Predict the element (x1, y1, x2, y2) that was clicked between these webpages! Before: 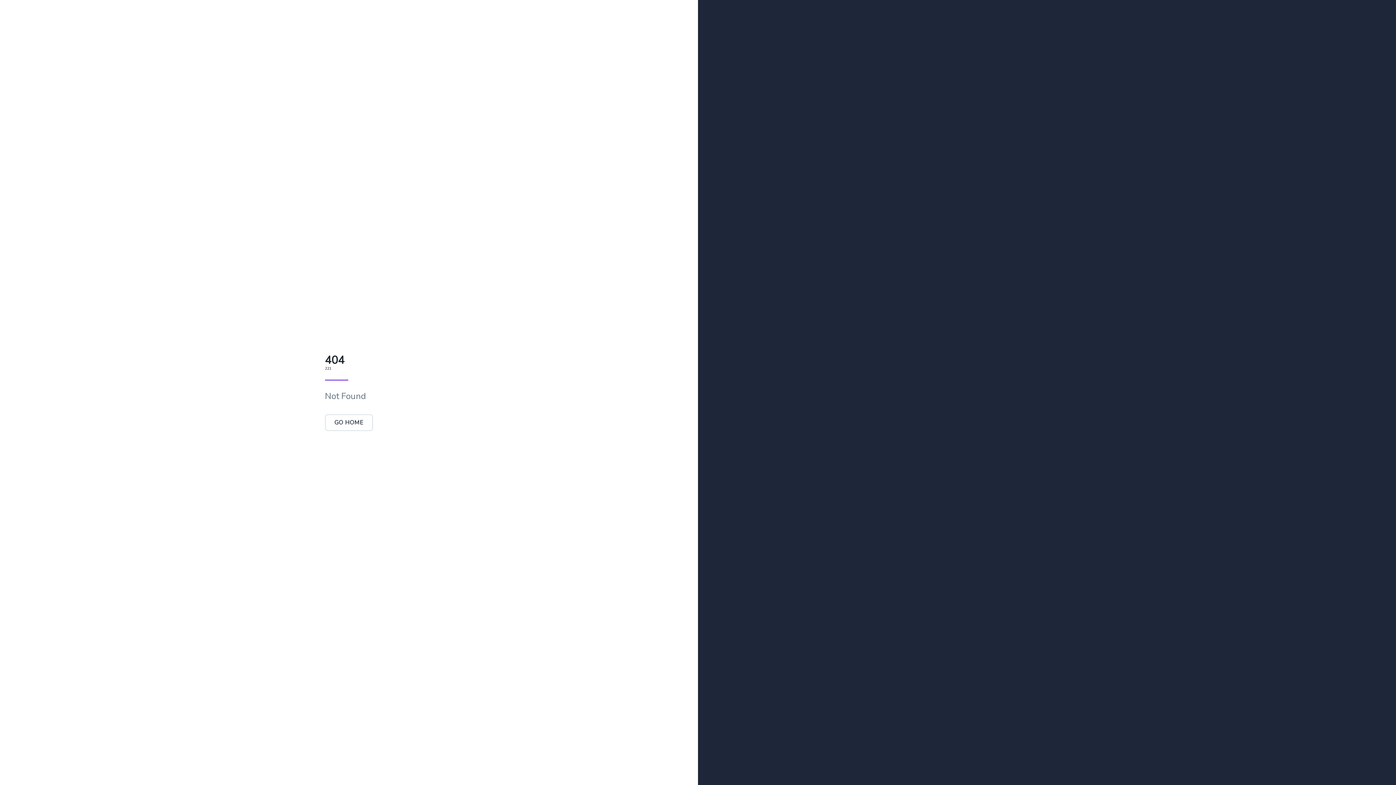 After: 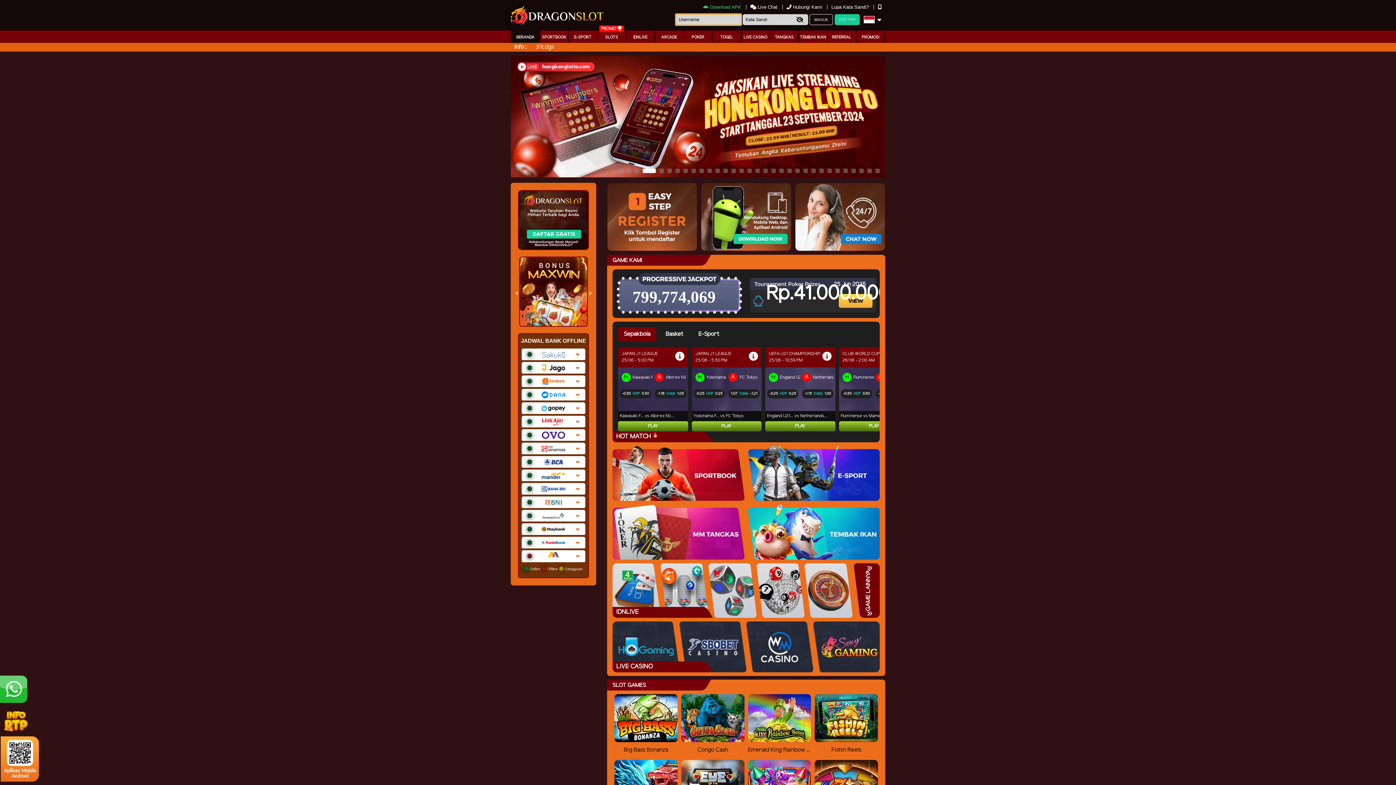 Action: bbox: (324, 414, 373, 431) label: GO HOME